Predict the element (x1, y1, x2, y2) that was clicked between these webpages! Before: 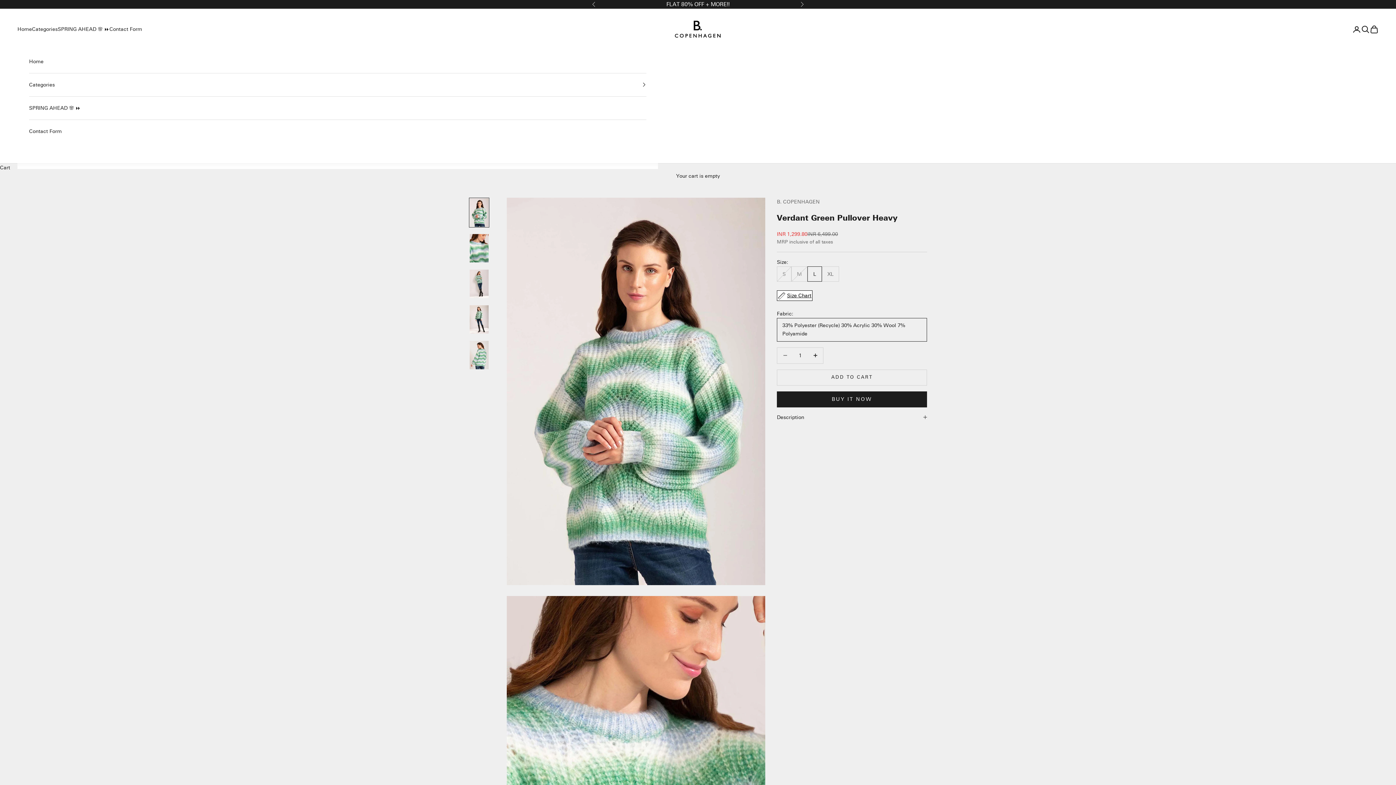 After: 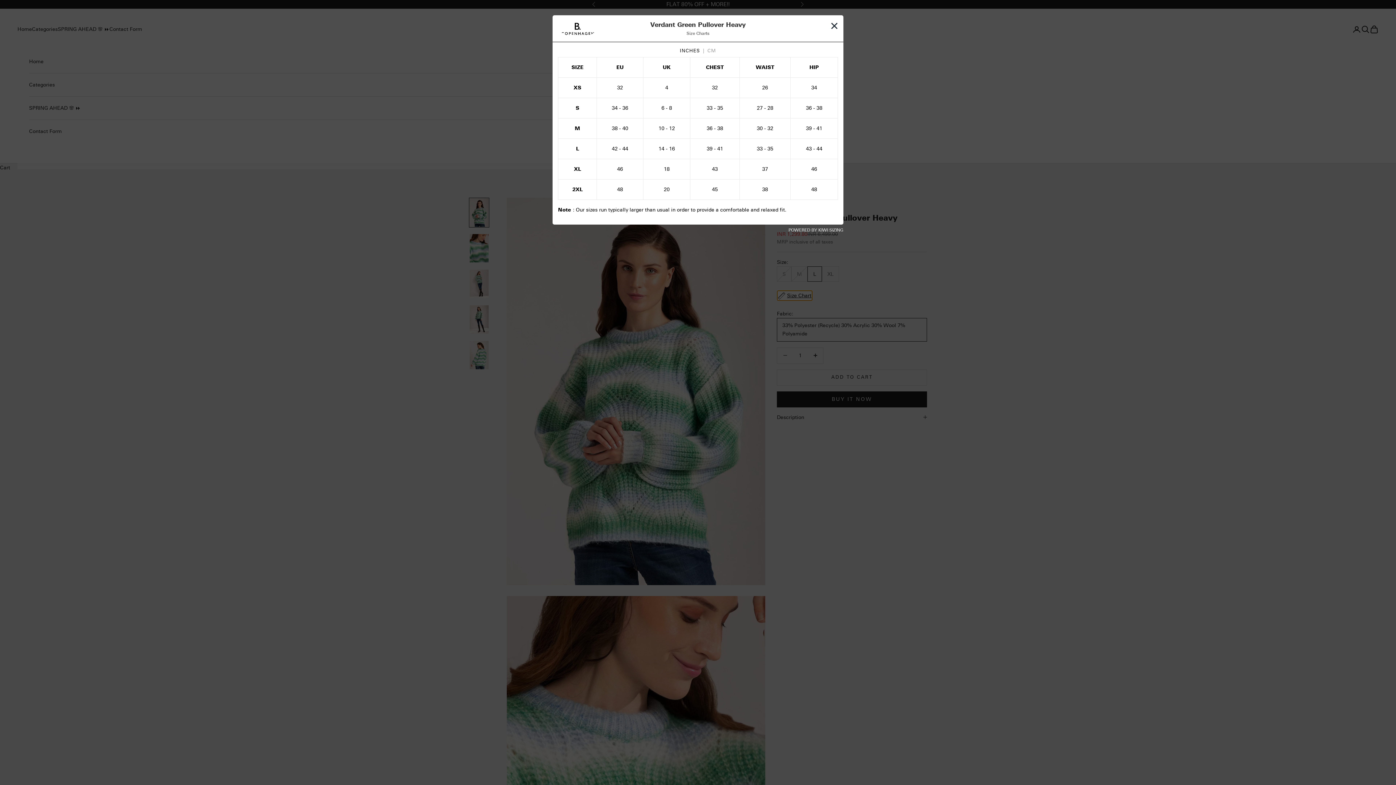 Action: bbox: (777, 290, 812, 301) label: Size Chart